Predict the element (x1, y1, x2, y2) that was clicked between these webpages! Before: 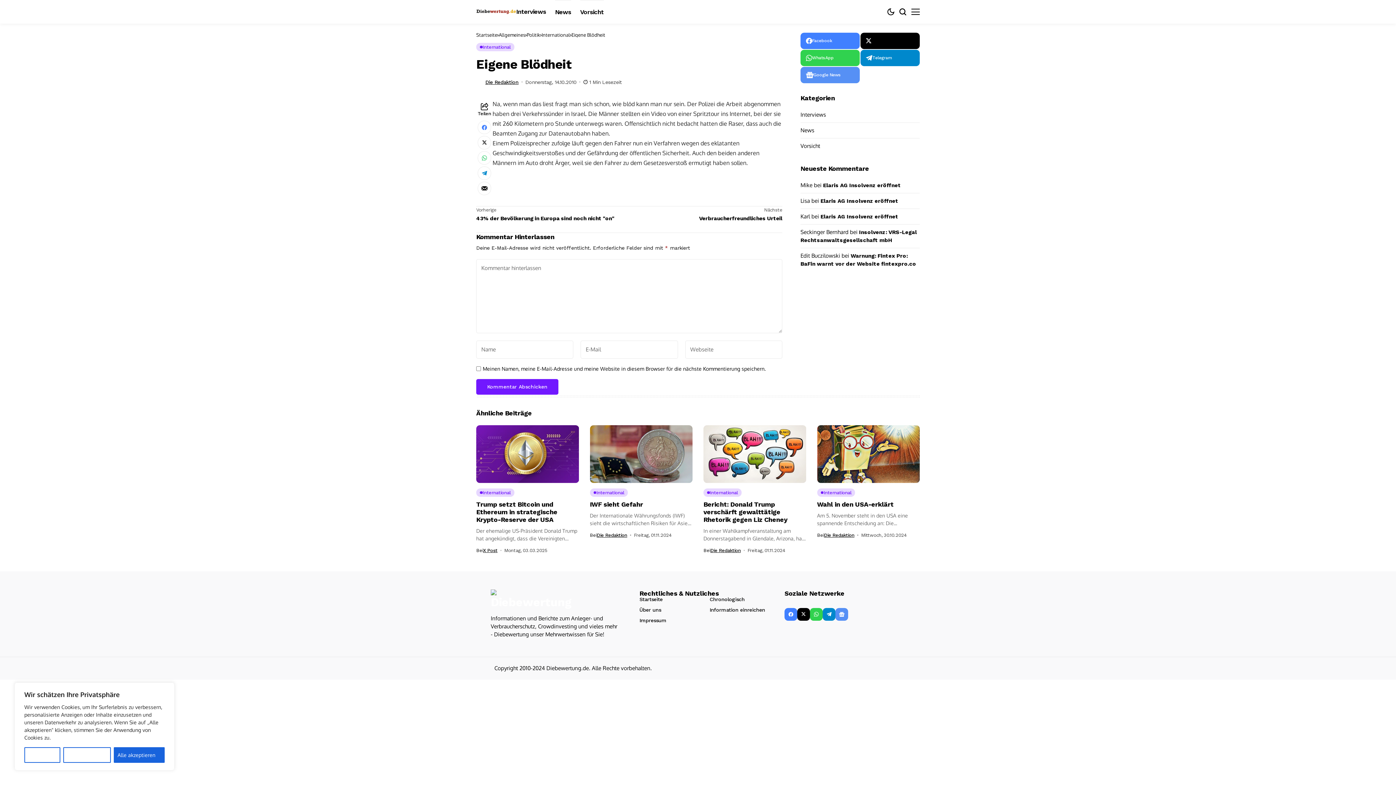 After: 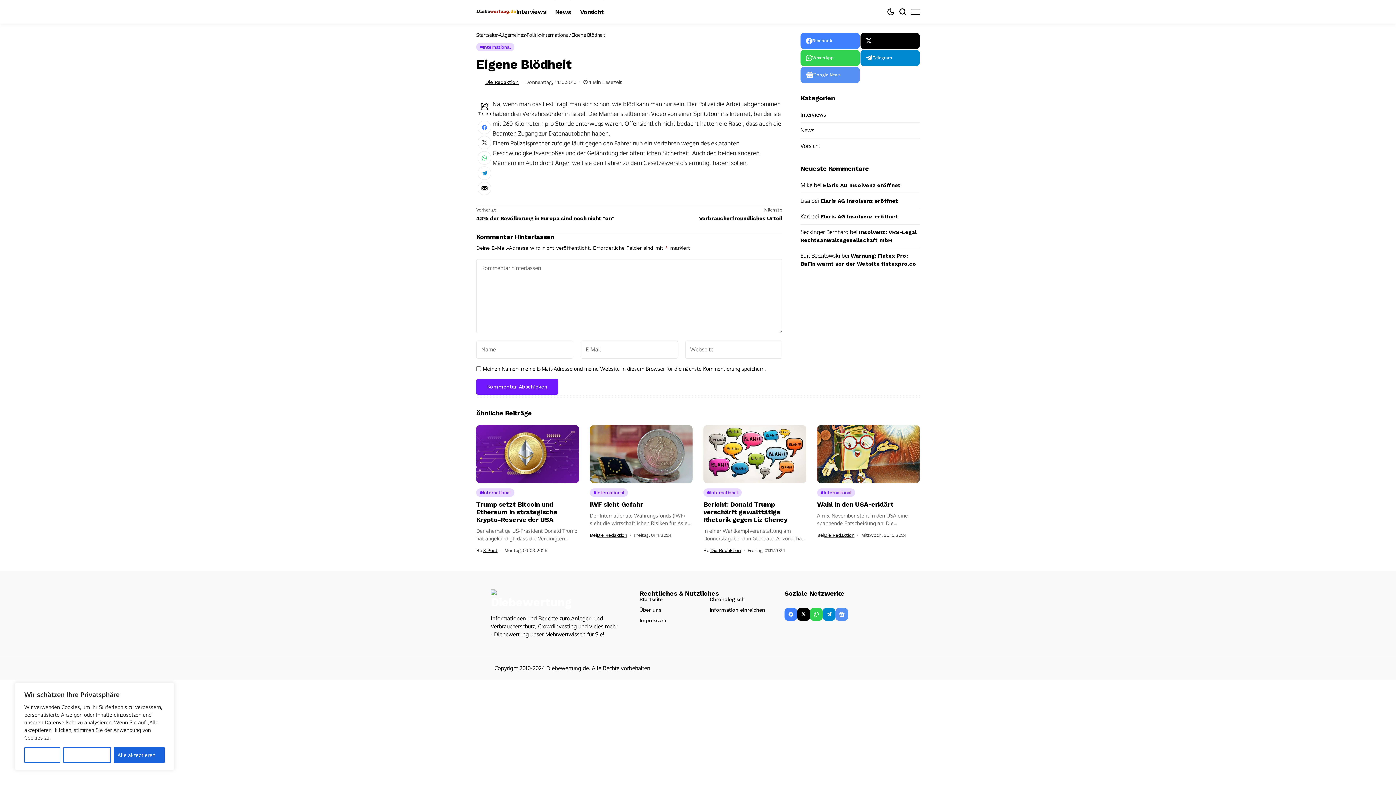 Action: bbox: (860, 32, 920, 49) label: X